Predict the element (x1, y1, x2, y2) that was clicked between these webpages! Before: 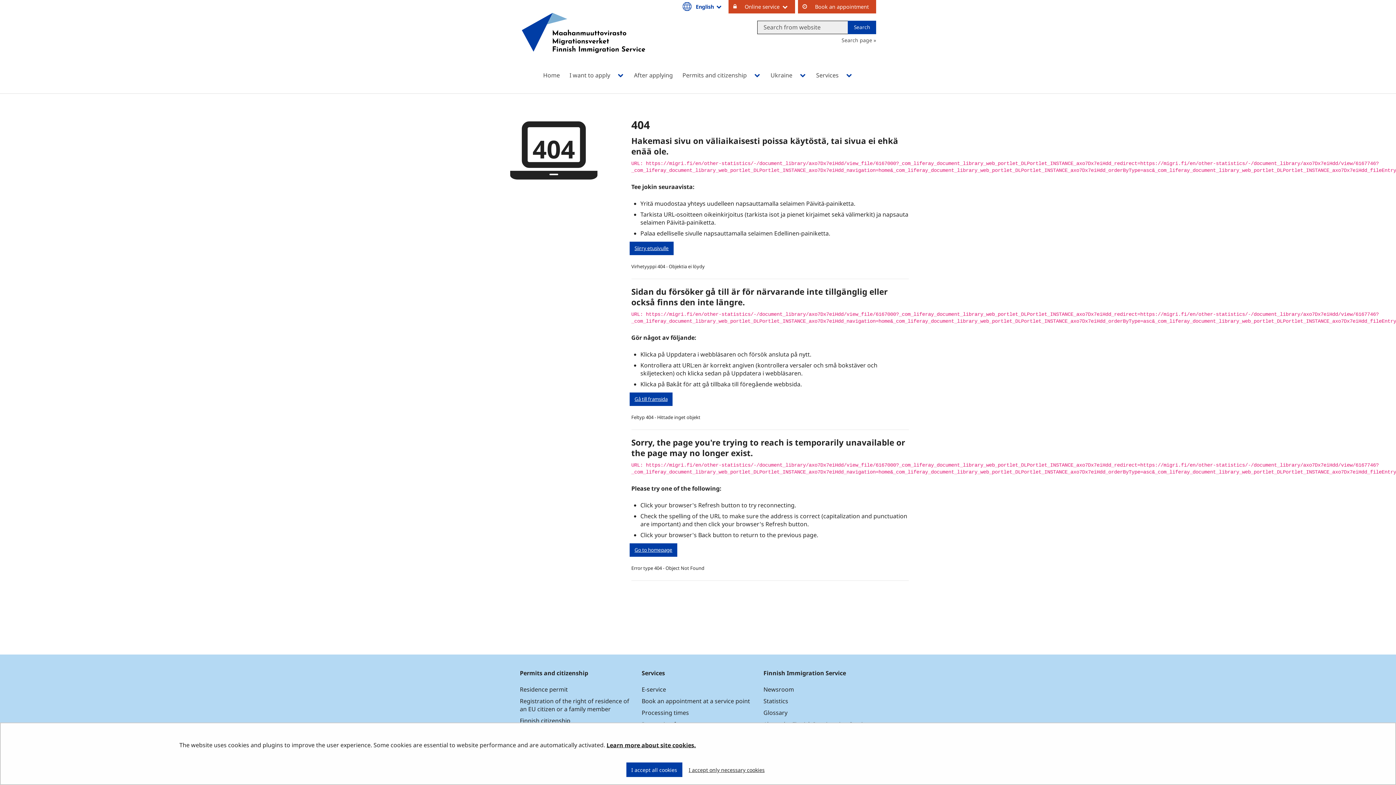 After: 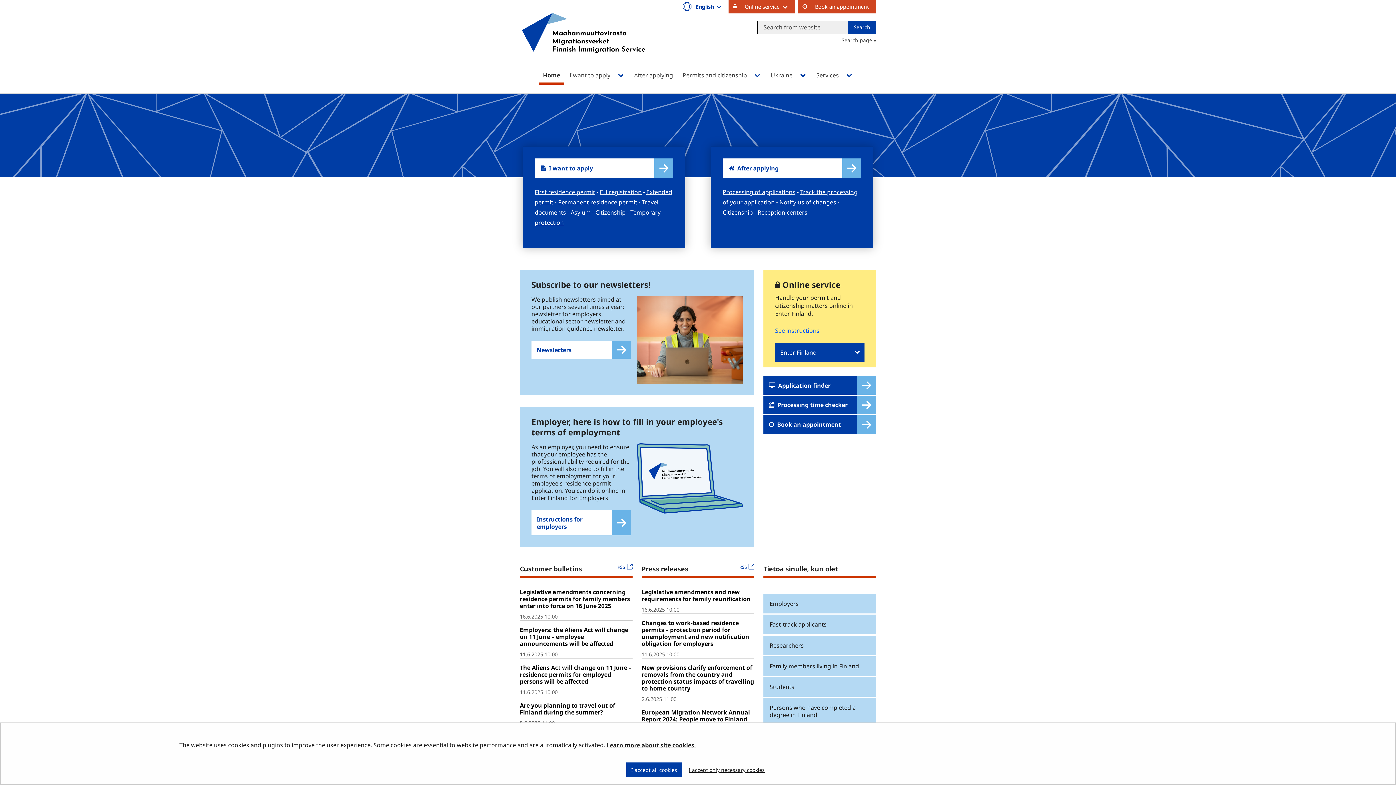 Action: label: Go to homepage bbox: (629, 543, 677, 556)